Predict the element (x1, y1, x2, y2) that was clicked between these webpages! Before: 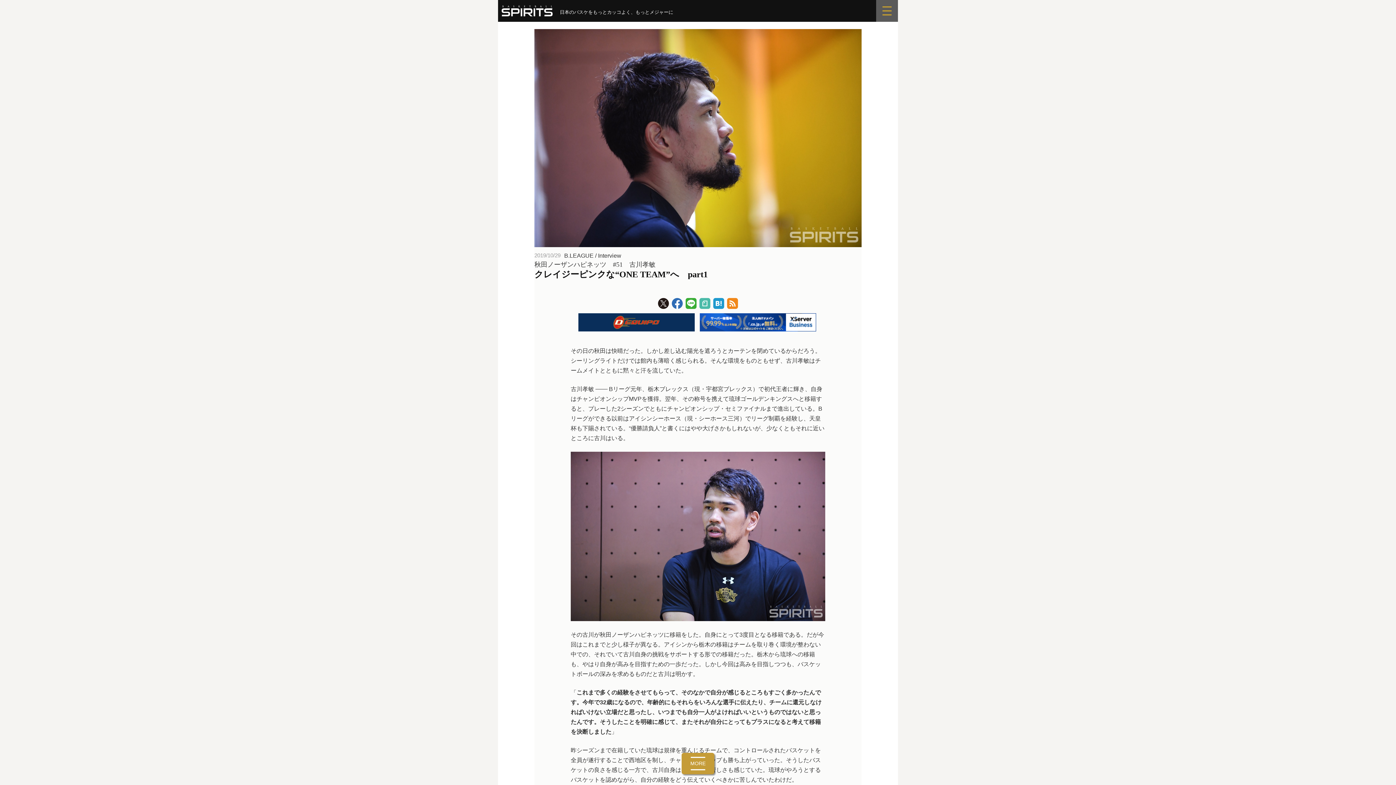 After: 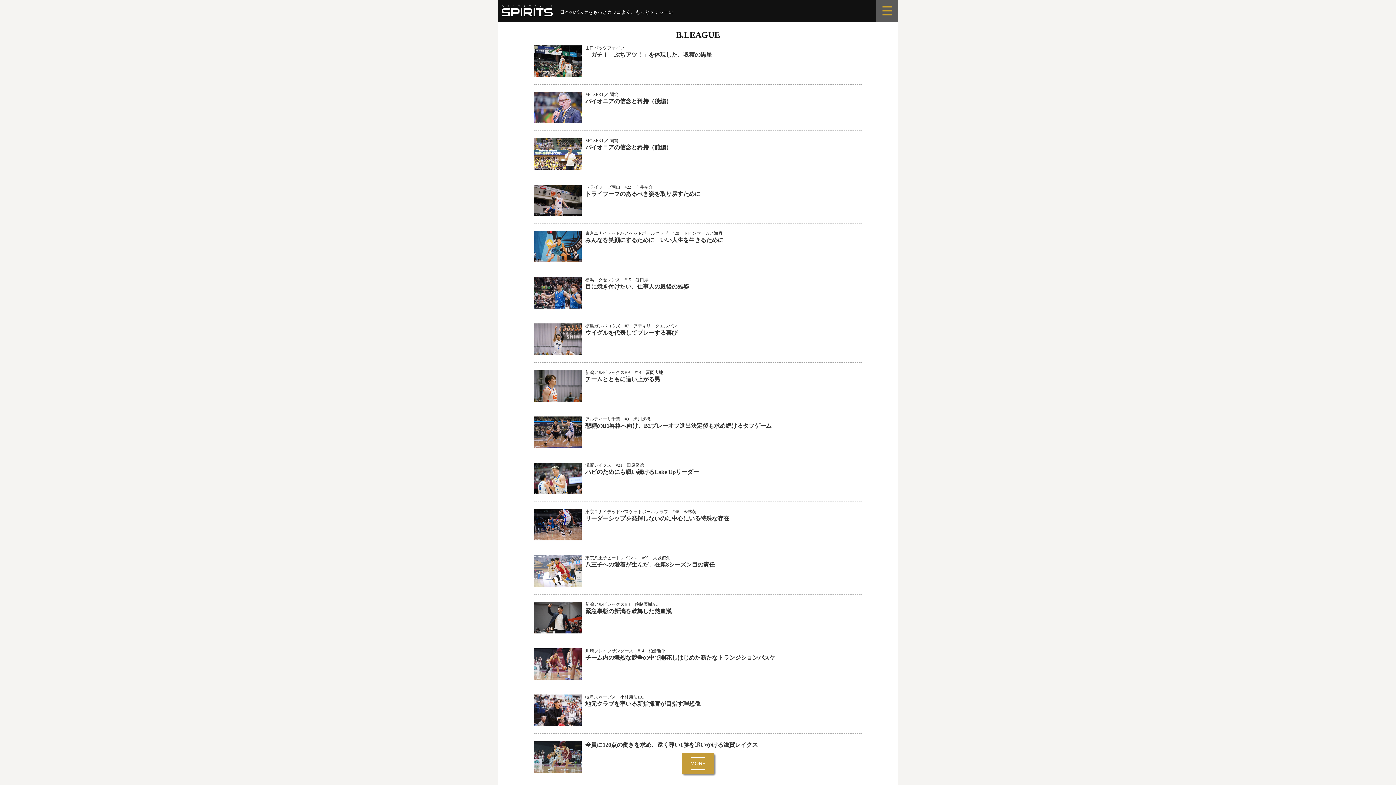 Action: bbox: (564, 252, 593, 258) label: B.LEAGUE